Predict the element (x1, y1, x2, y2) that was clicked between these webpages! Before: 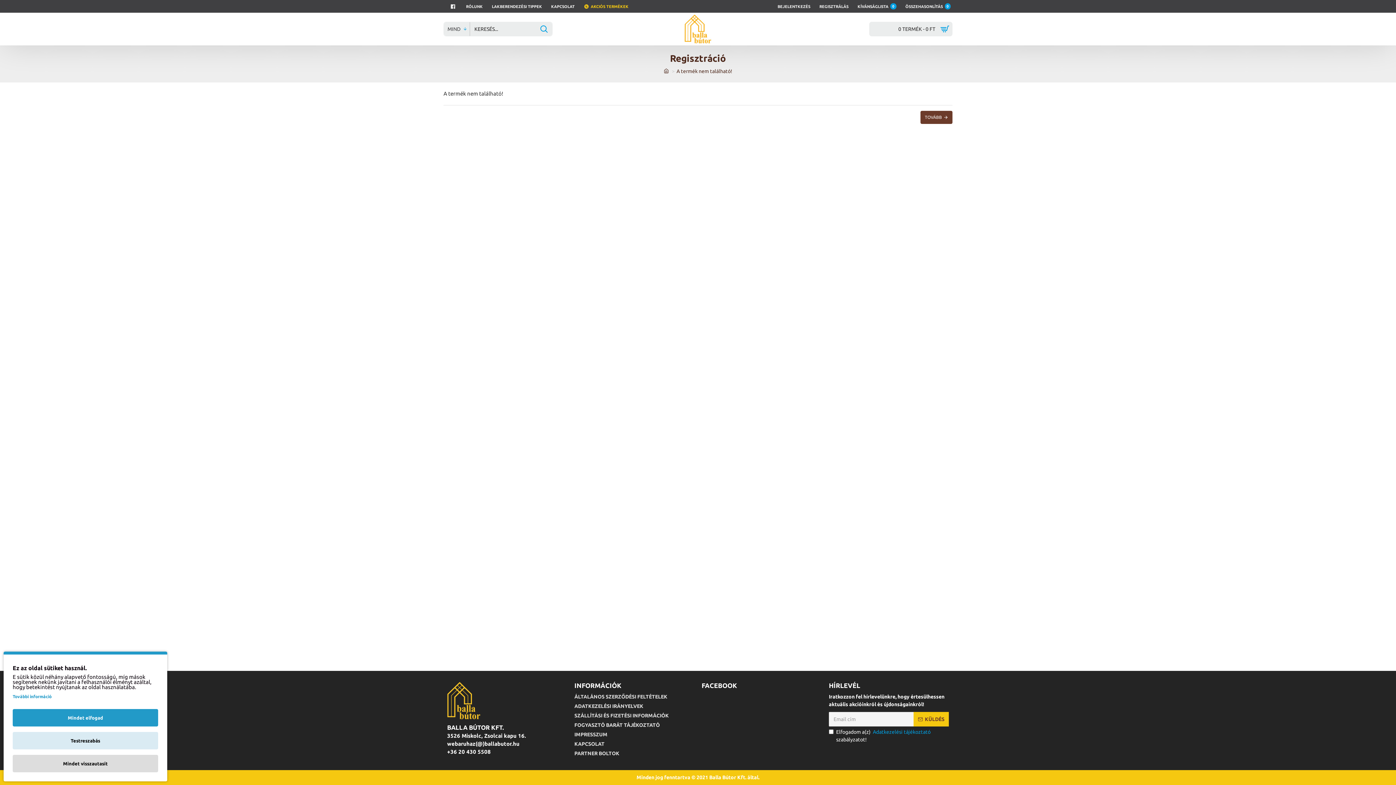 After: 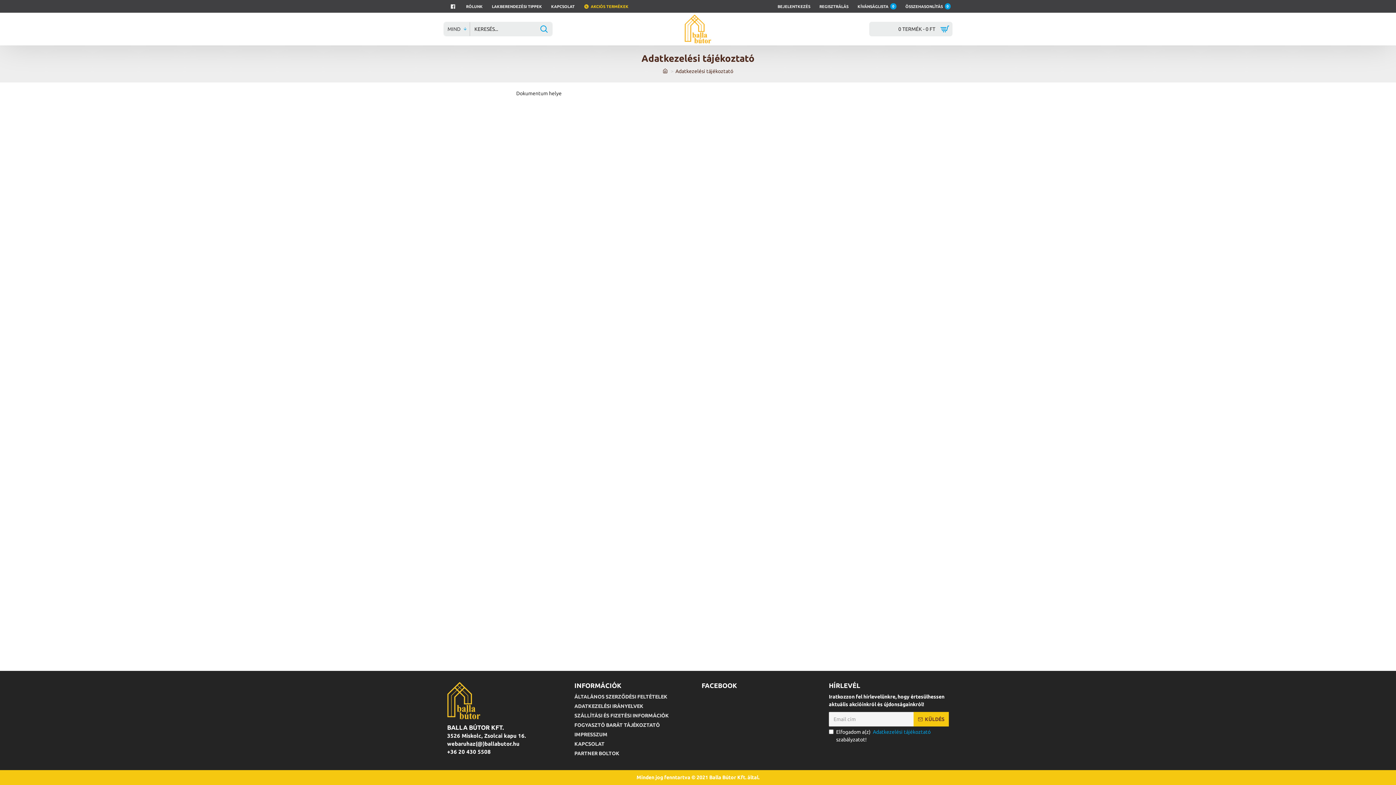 Action: bbox: (12, 693, 51, 700) label: További információ